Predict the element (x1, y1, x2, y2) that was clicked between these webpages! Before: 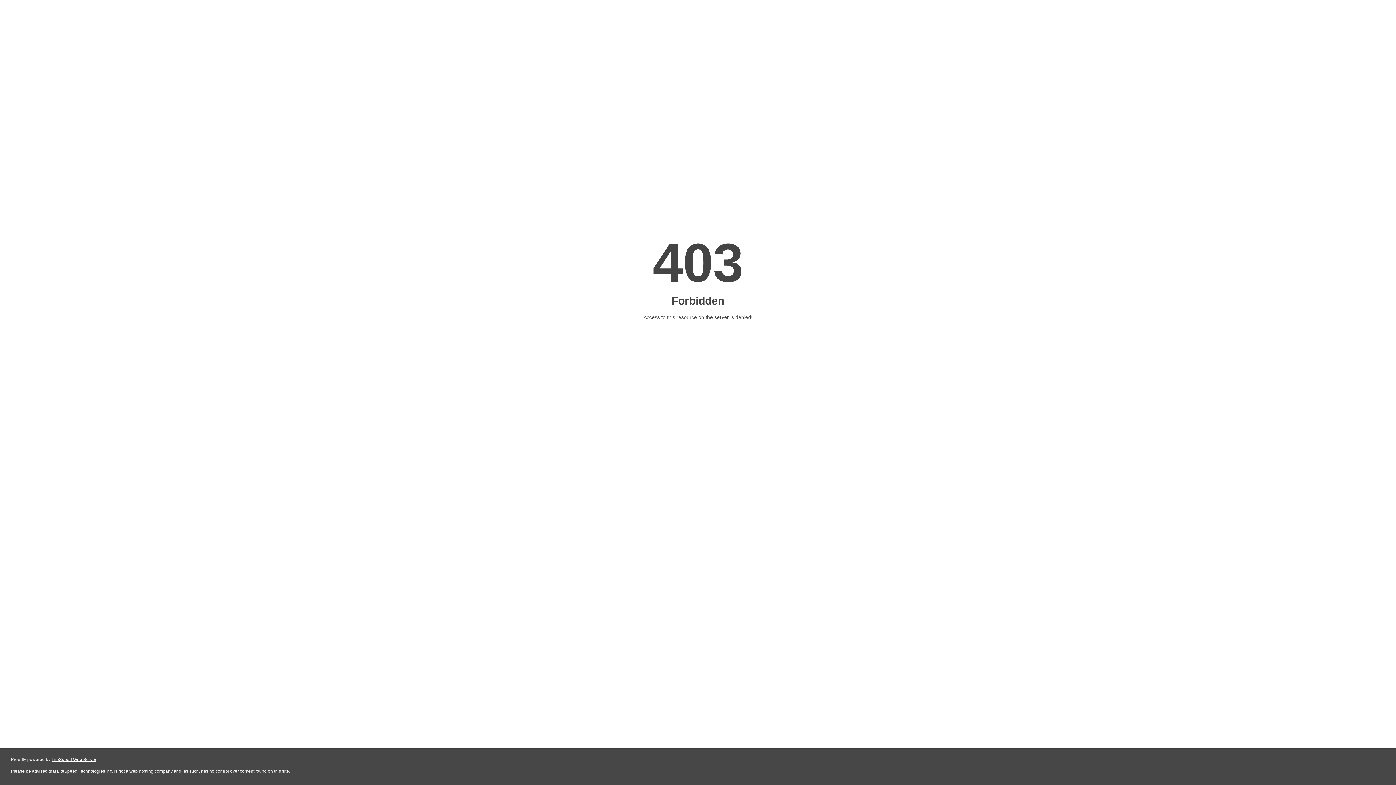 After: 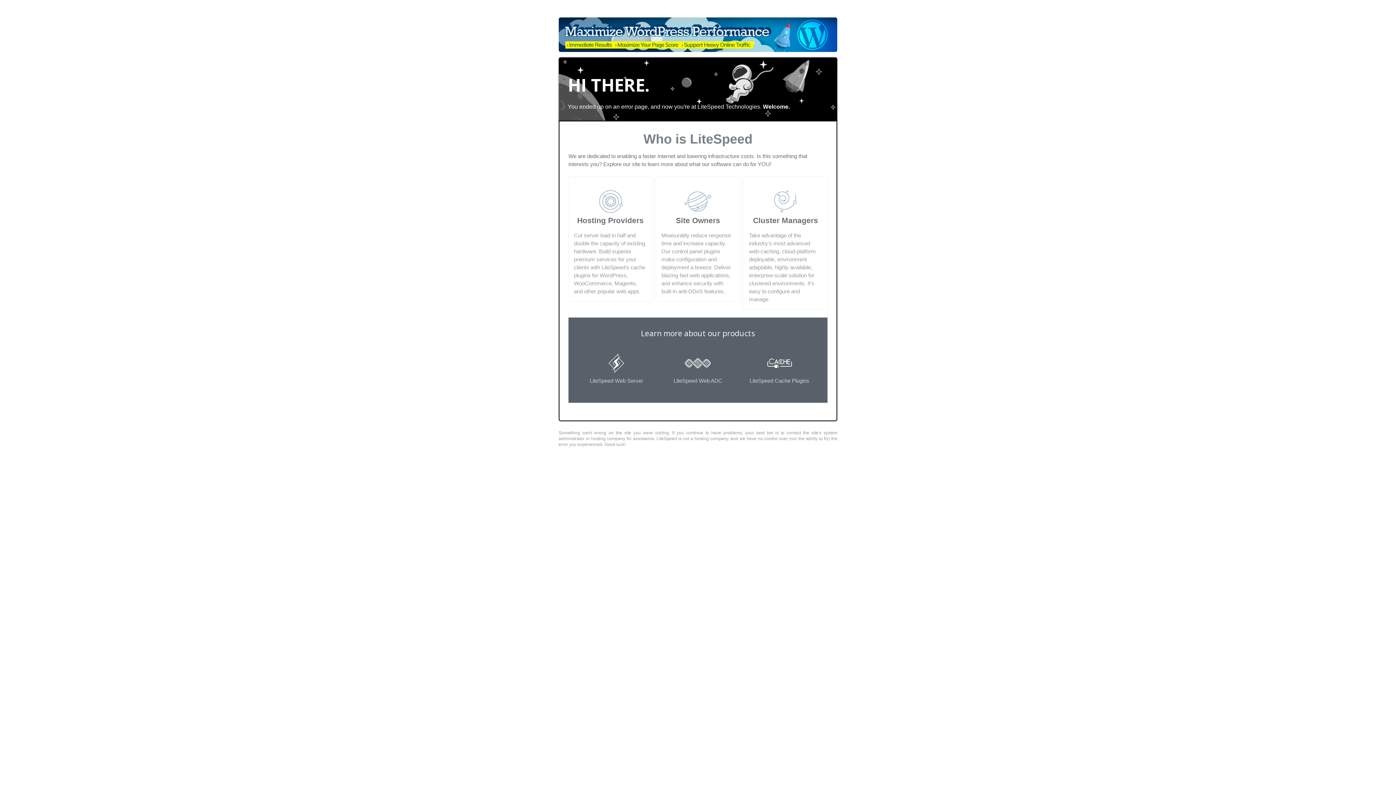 Action: bbox: (51, 757, 96, 762) label: LiteSpeed Web Server